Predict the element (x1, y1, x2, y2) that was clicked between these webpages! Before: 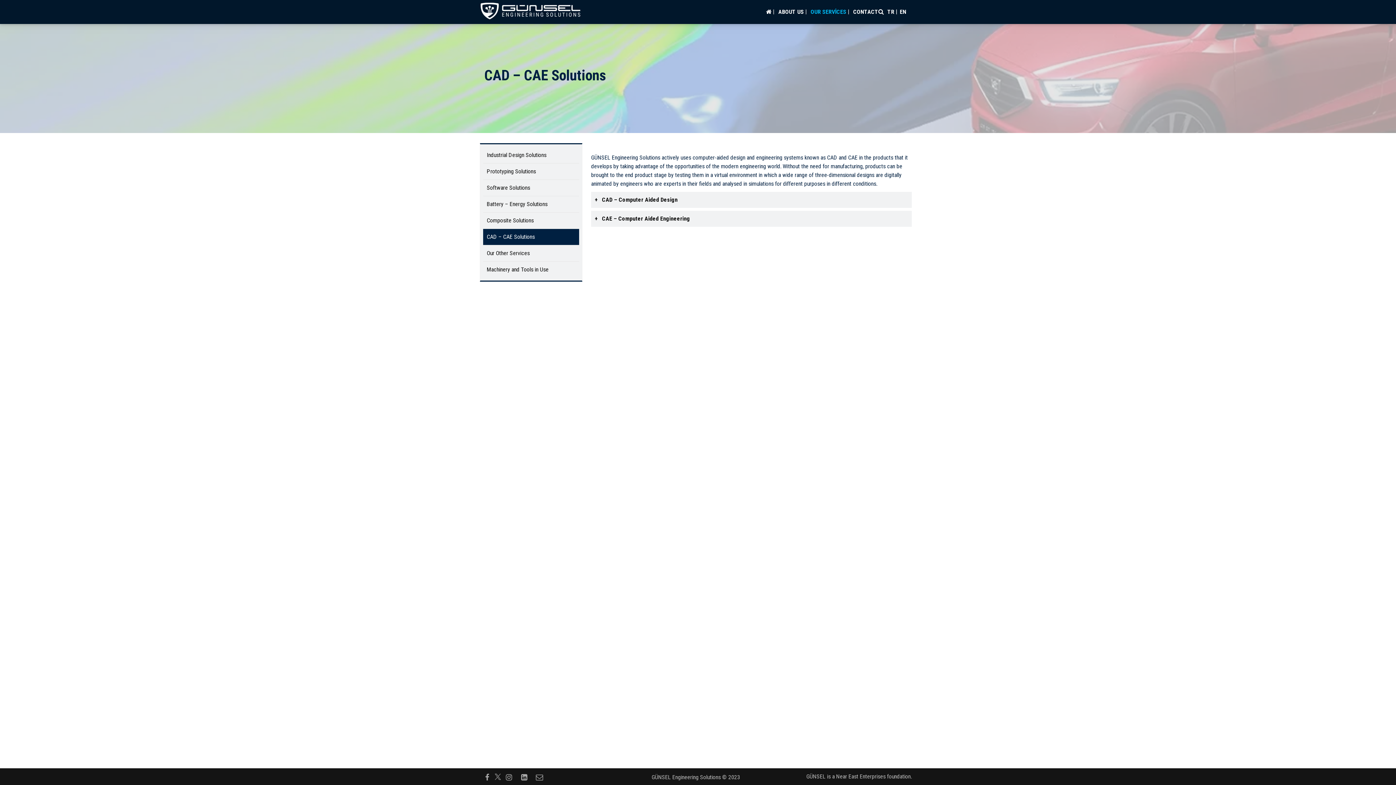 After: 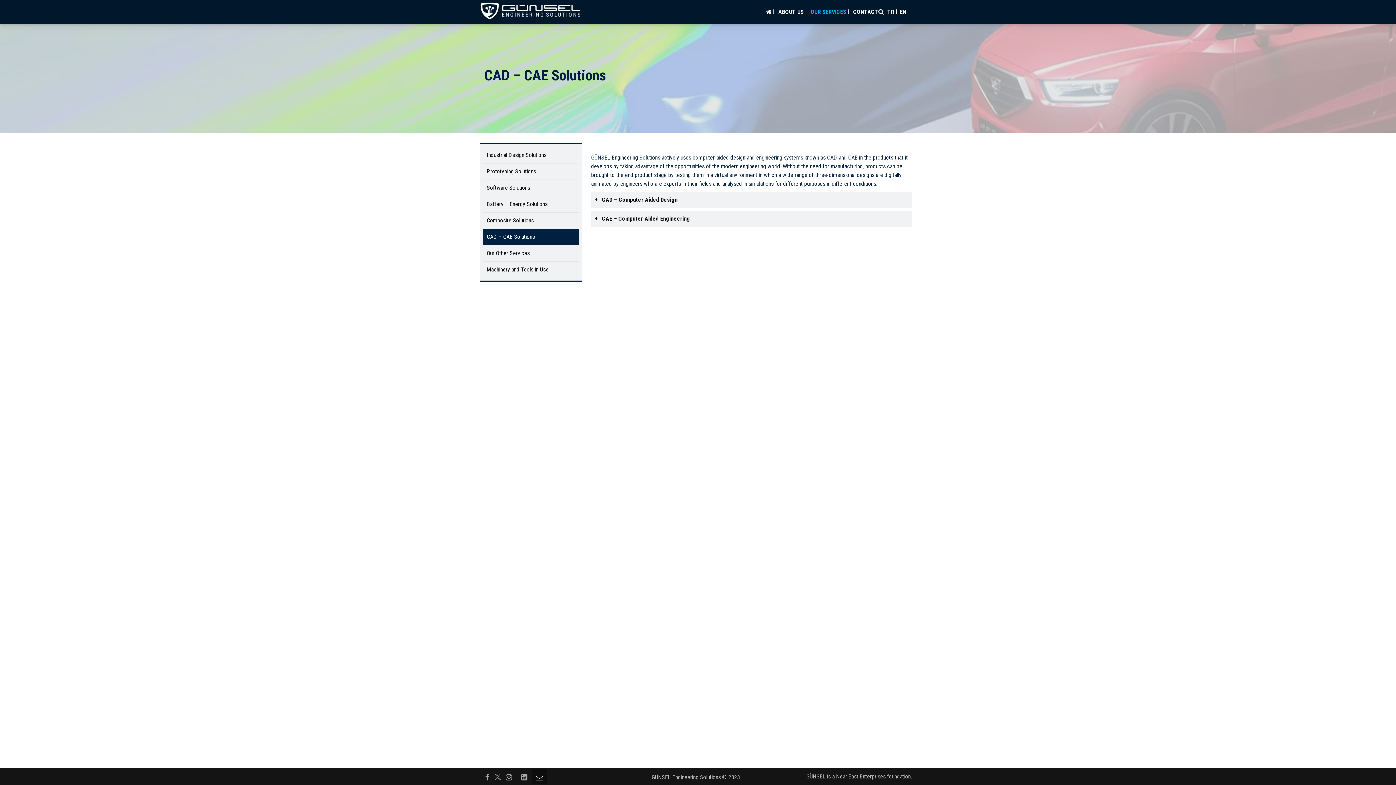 Action: bbox: (532, 769, 546, 784) label: Follow us on envelope-o